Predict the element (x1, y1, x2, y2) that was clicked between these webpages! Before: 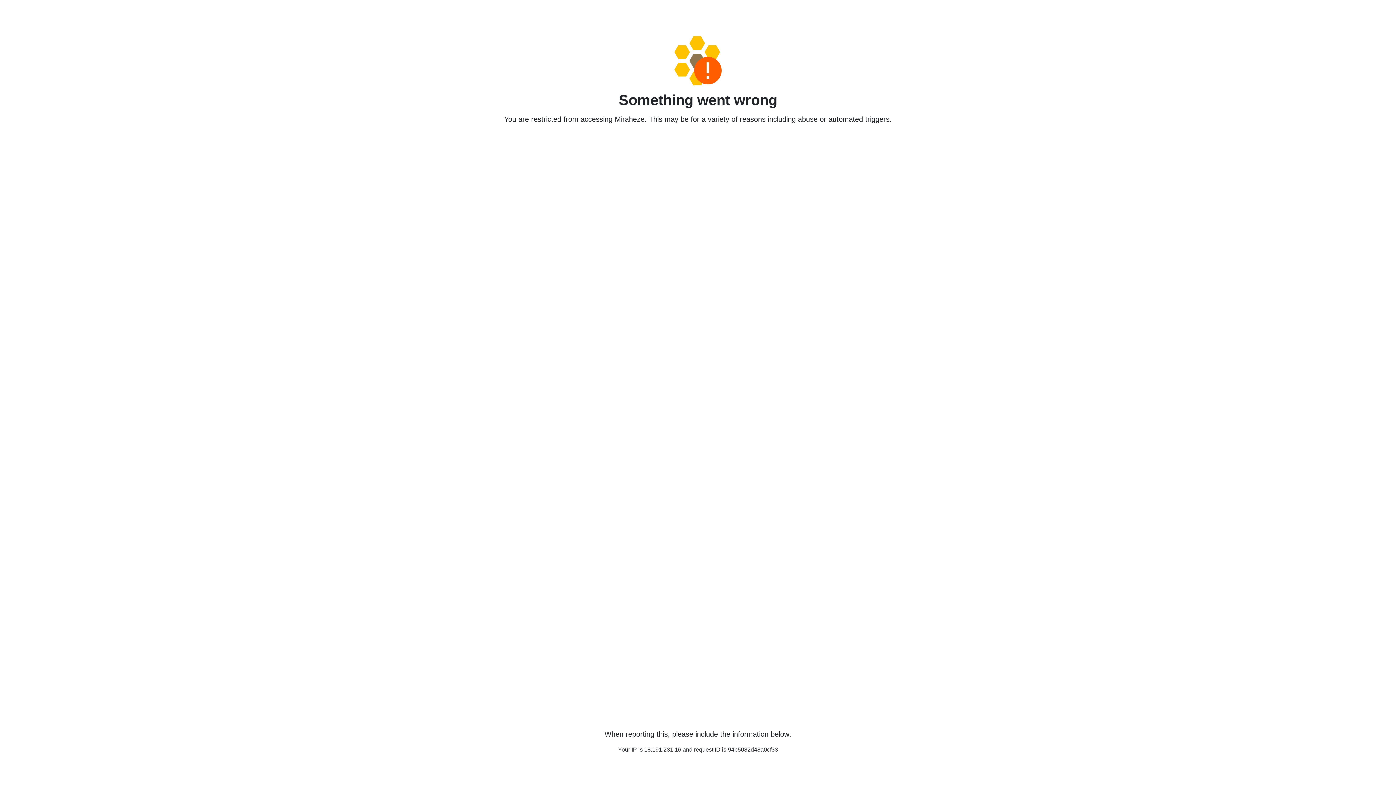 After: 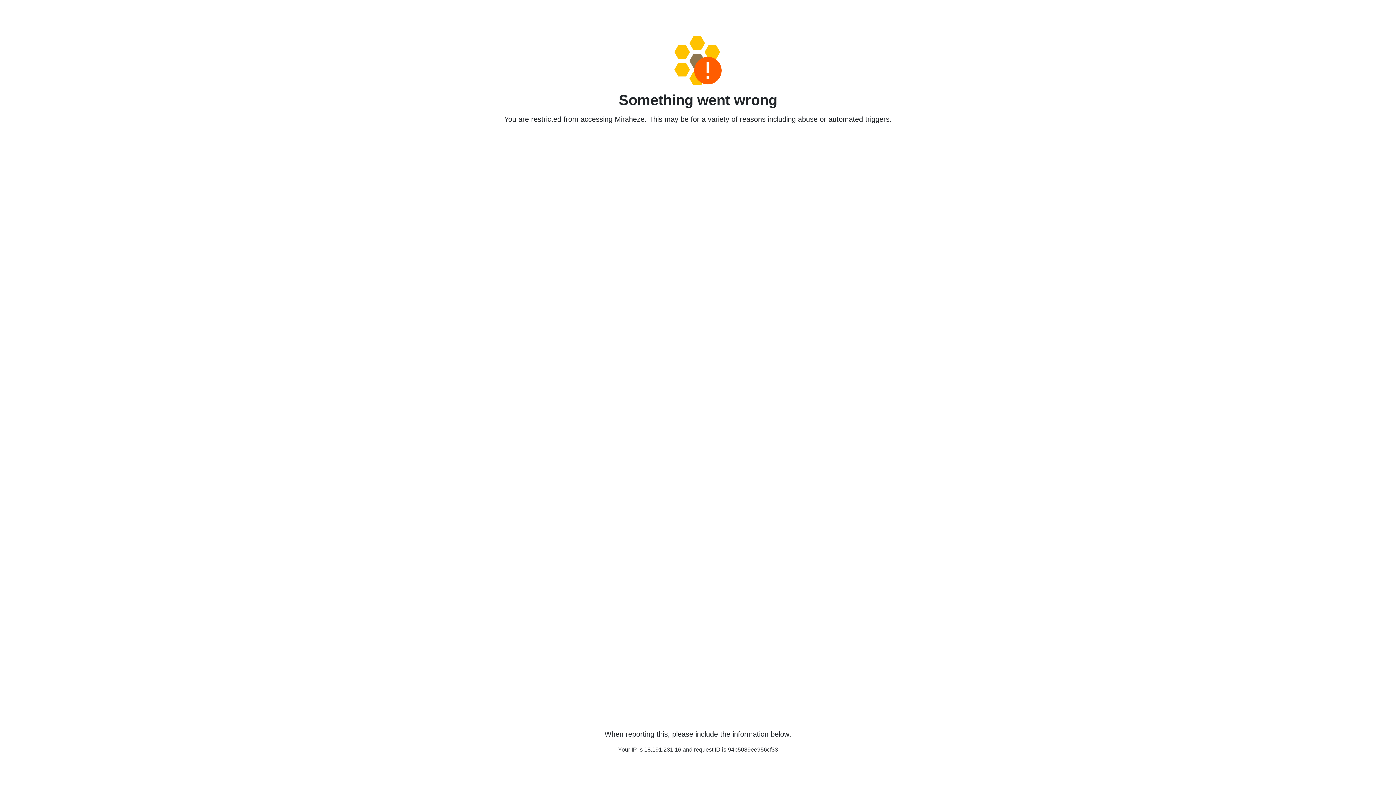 Action: bbox: (458, 36, 938, 85)